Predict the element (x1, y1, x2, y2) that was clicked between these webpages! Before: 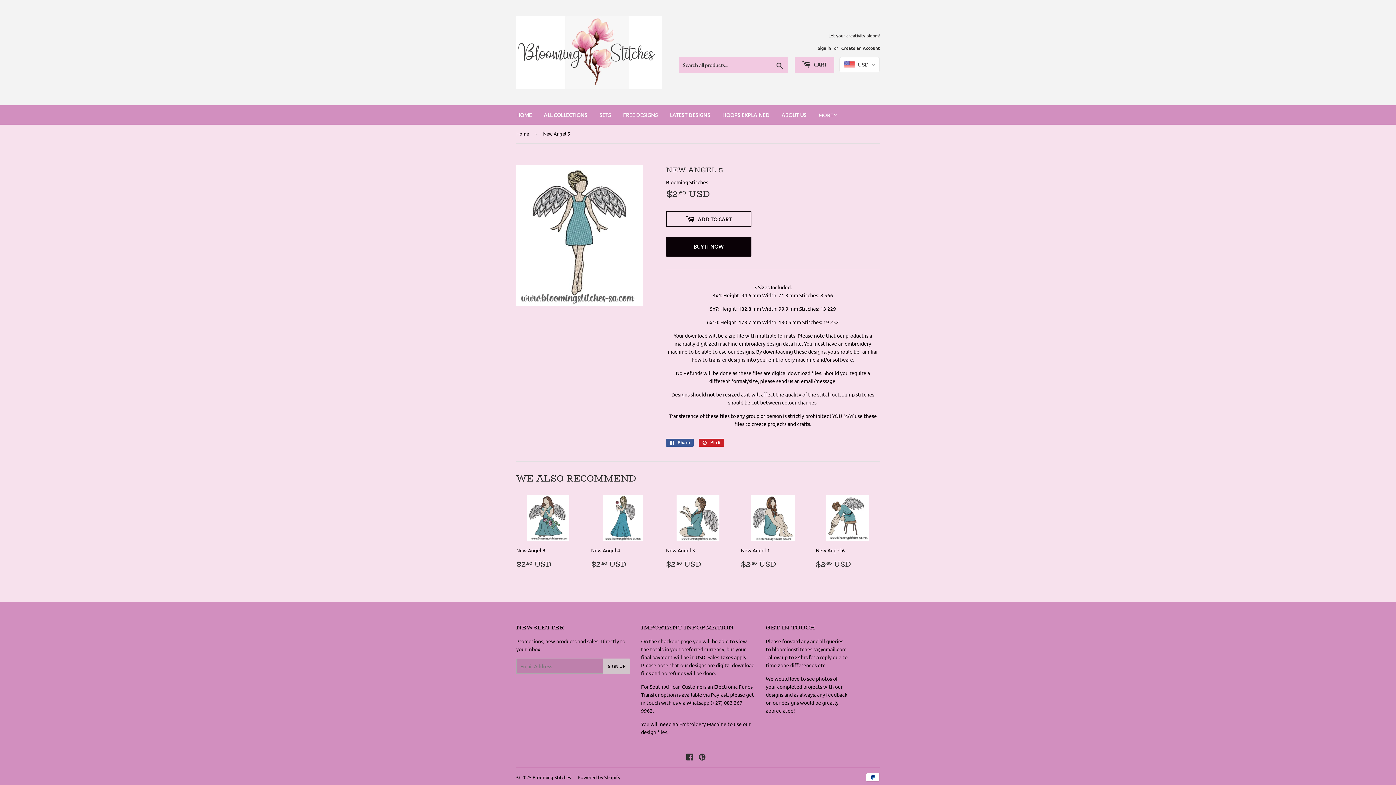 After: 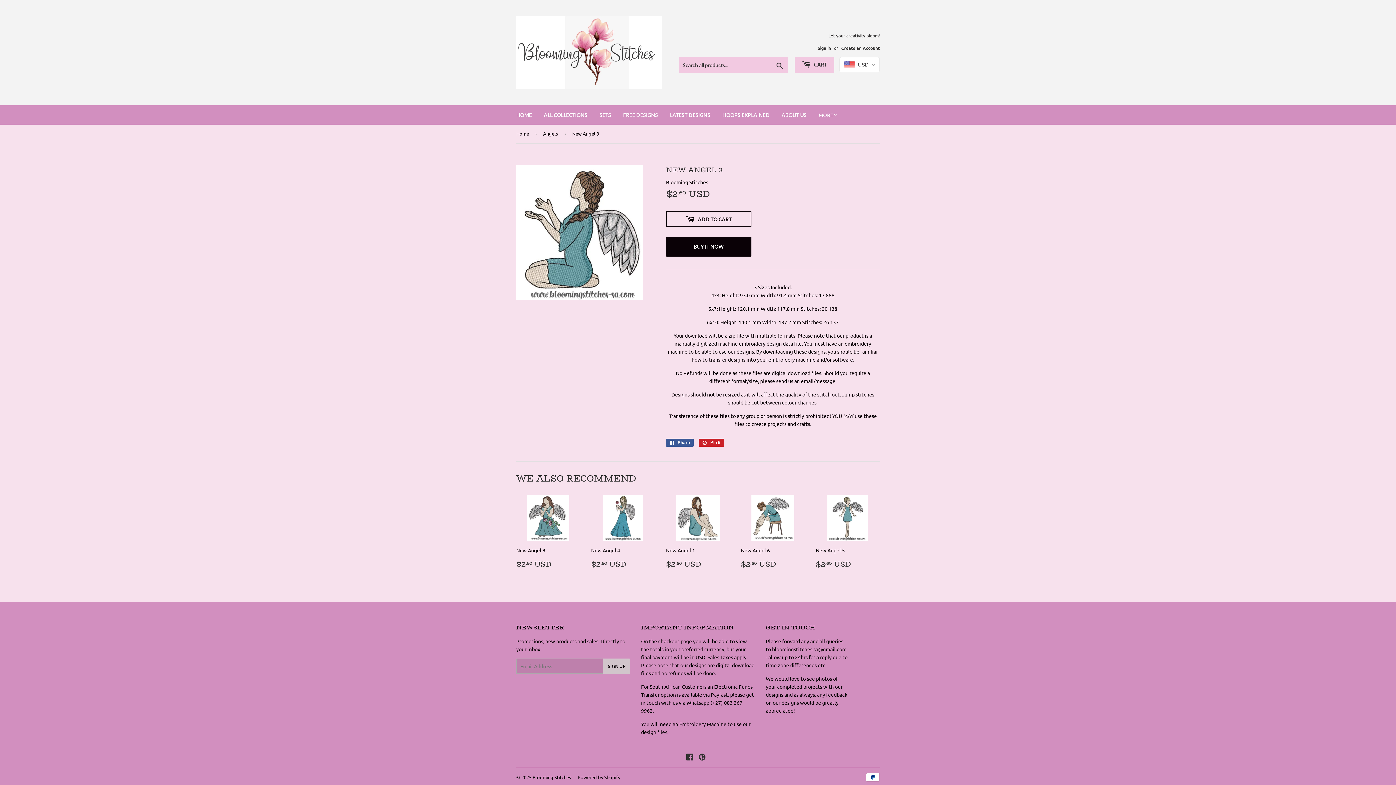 Action: bbox: (666, 495, 730, 569) label: New Angel 3

REGULAR PRICE
$2.60 USD
$2.60